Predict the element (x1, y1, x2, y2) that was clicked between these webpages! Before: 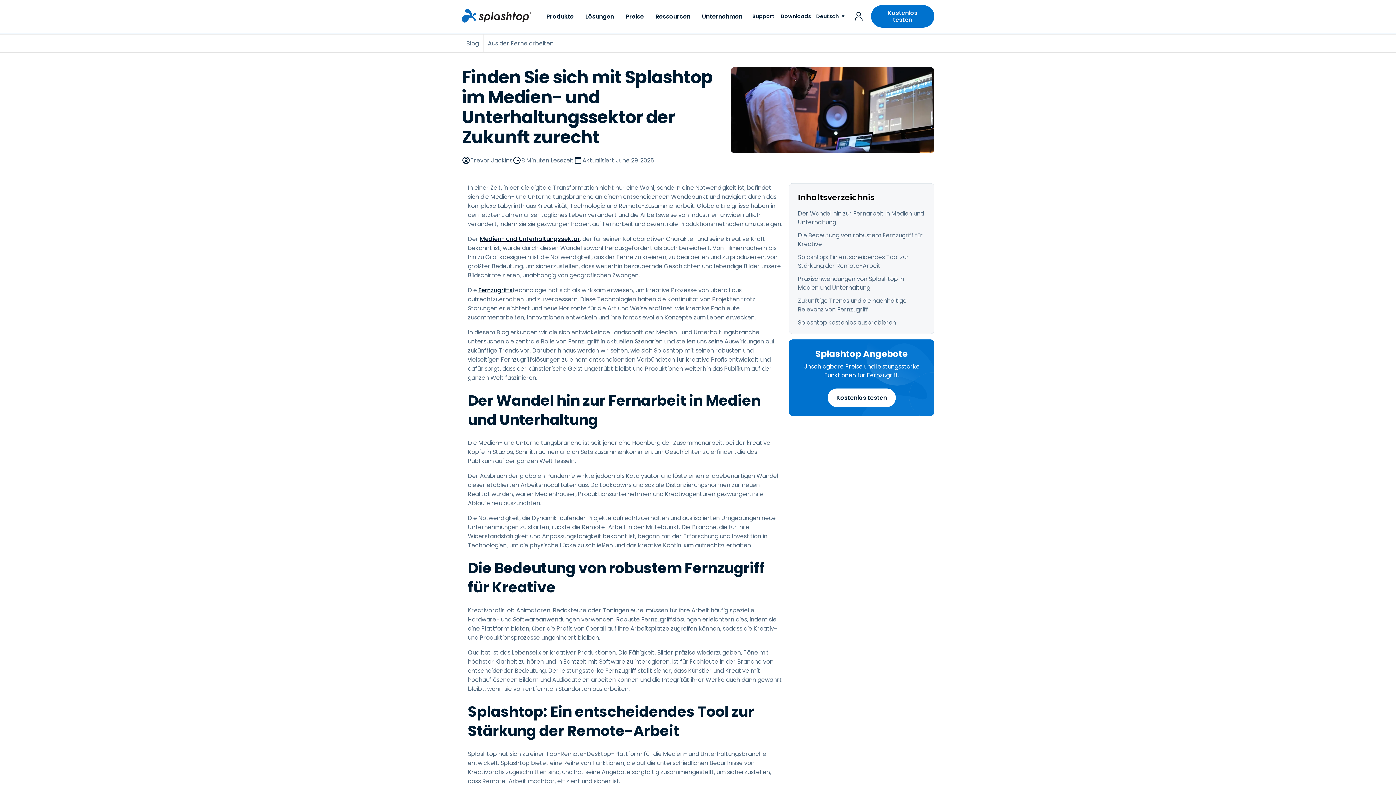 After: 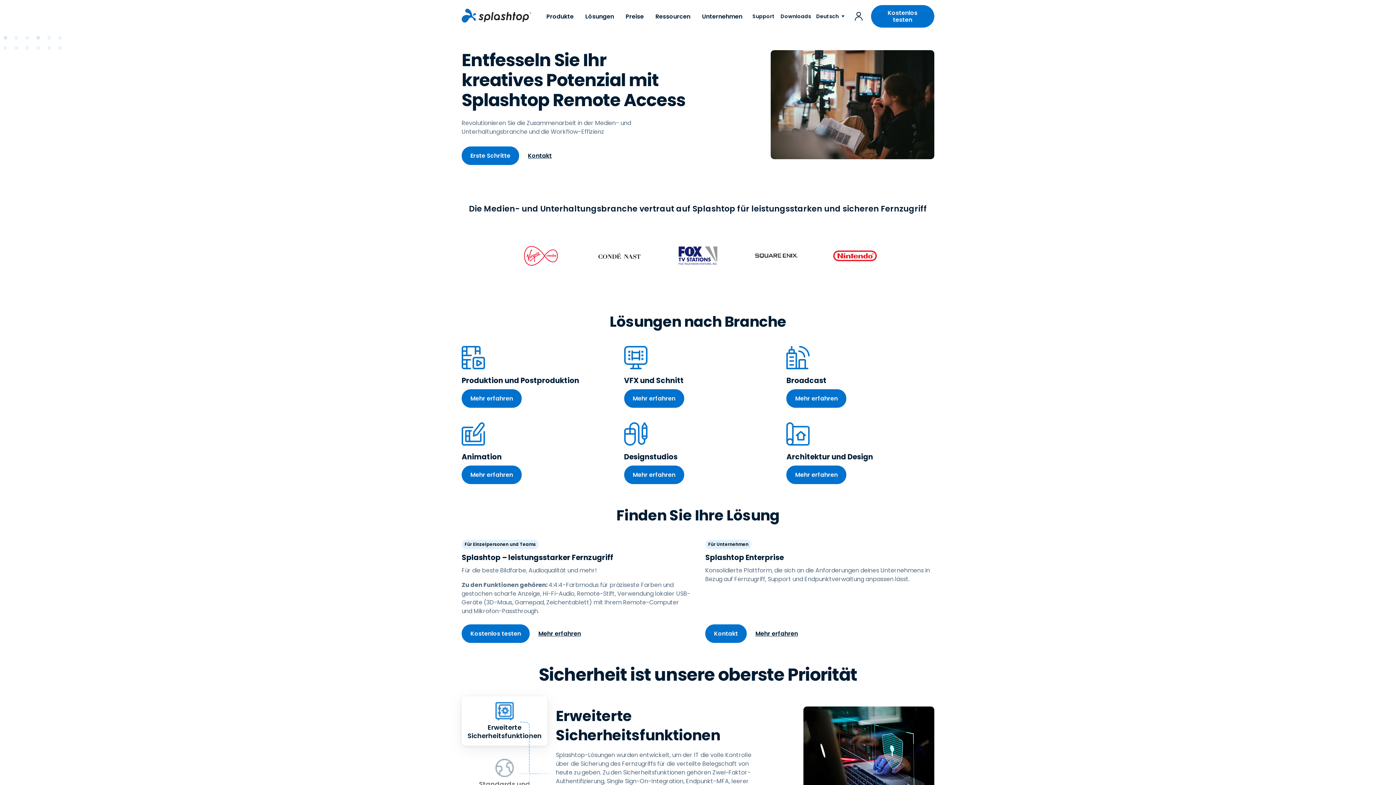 Action: bbox: (480, 234, 580, 243) label: Medien- und Unterhaltungssektor